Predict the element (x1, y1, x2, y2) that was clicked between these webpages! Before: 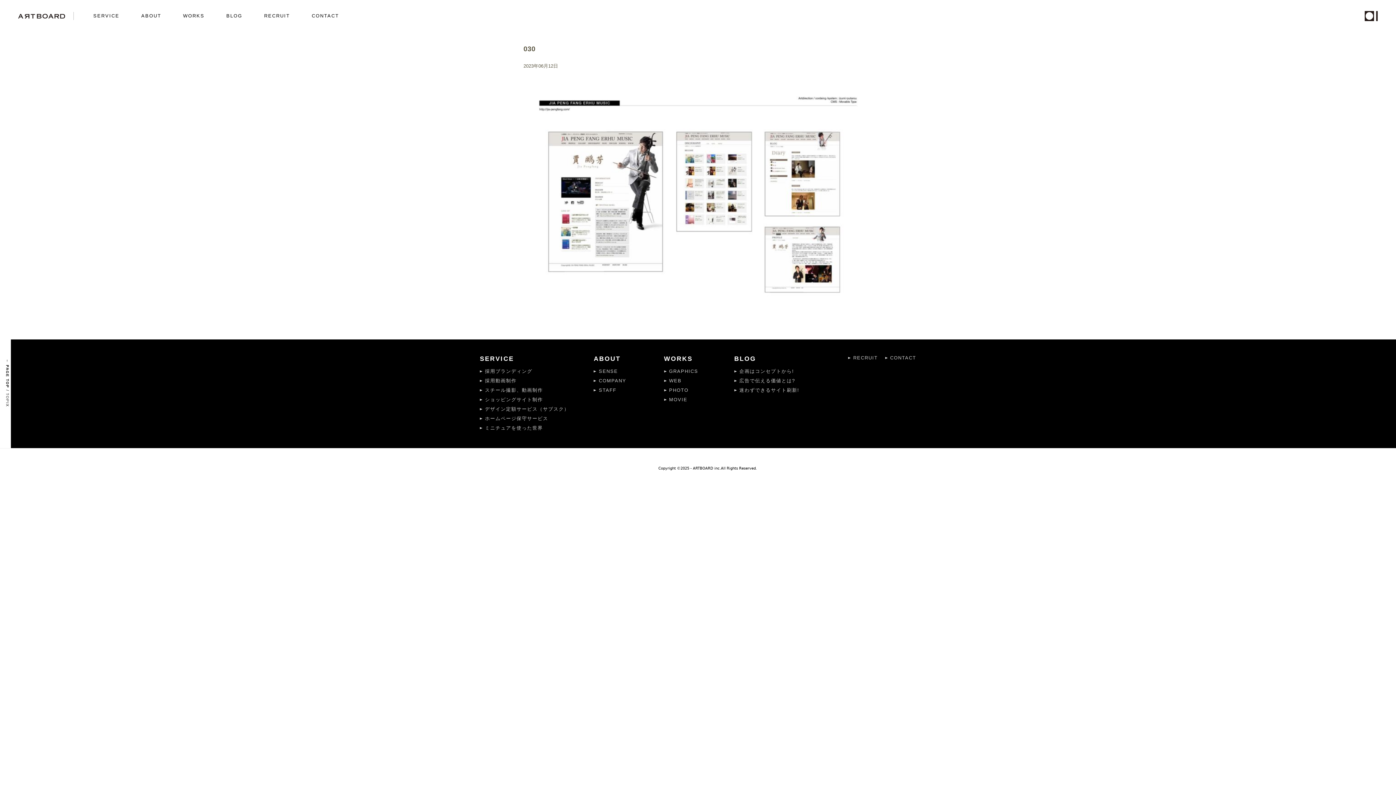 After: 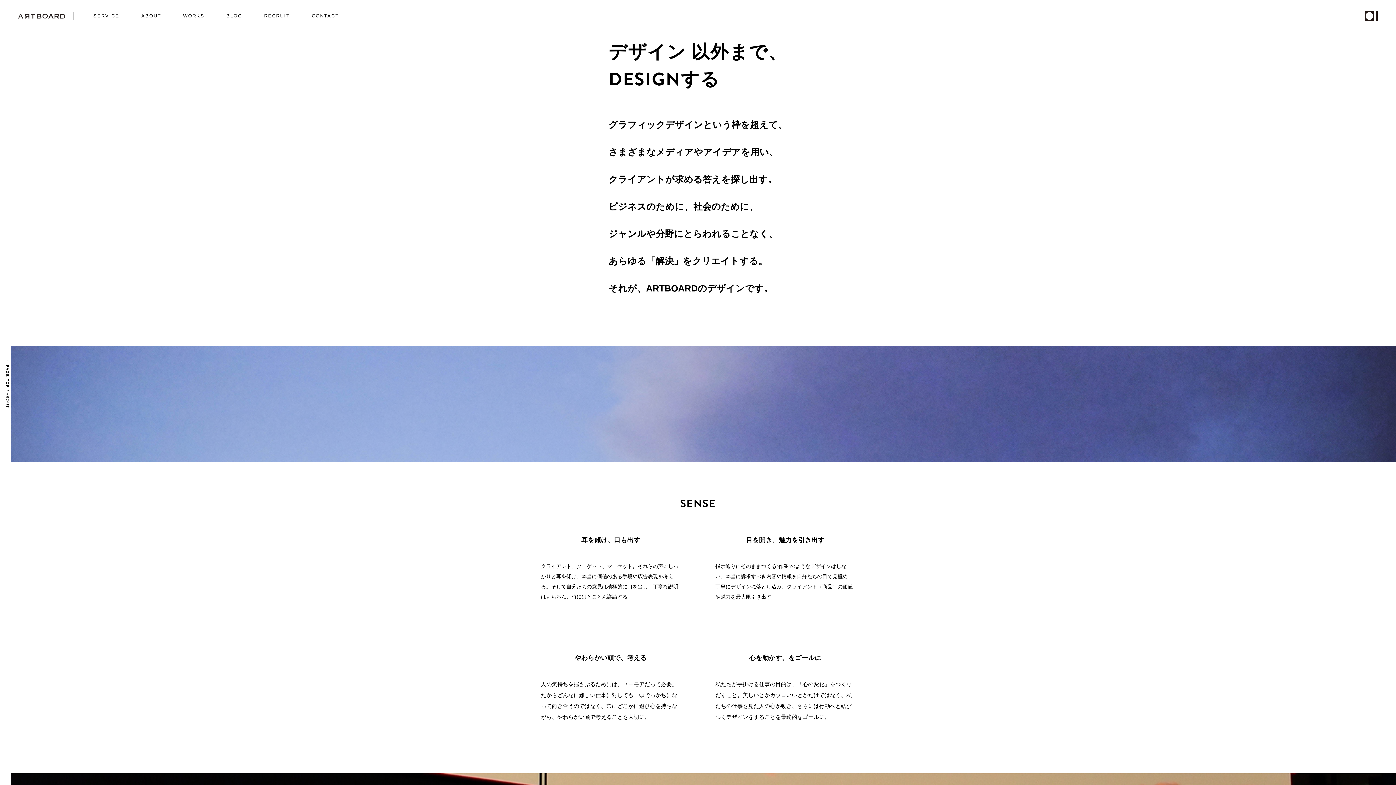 Action: bbox: (593, 387, 616, 393) label: STAFF